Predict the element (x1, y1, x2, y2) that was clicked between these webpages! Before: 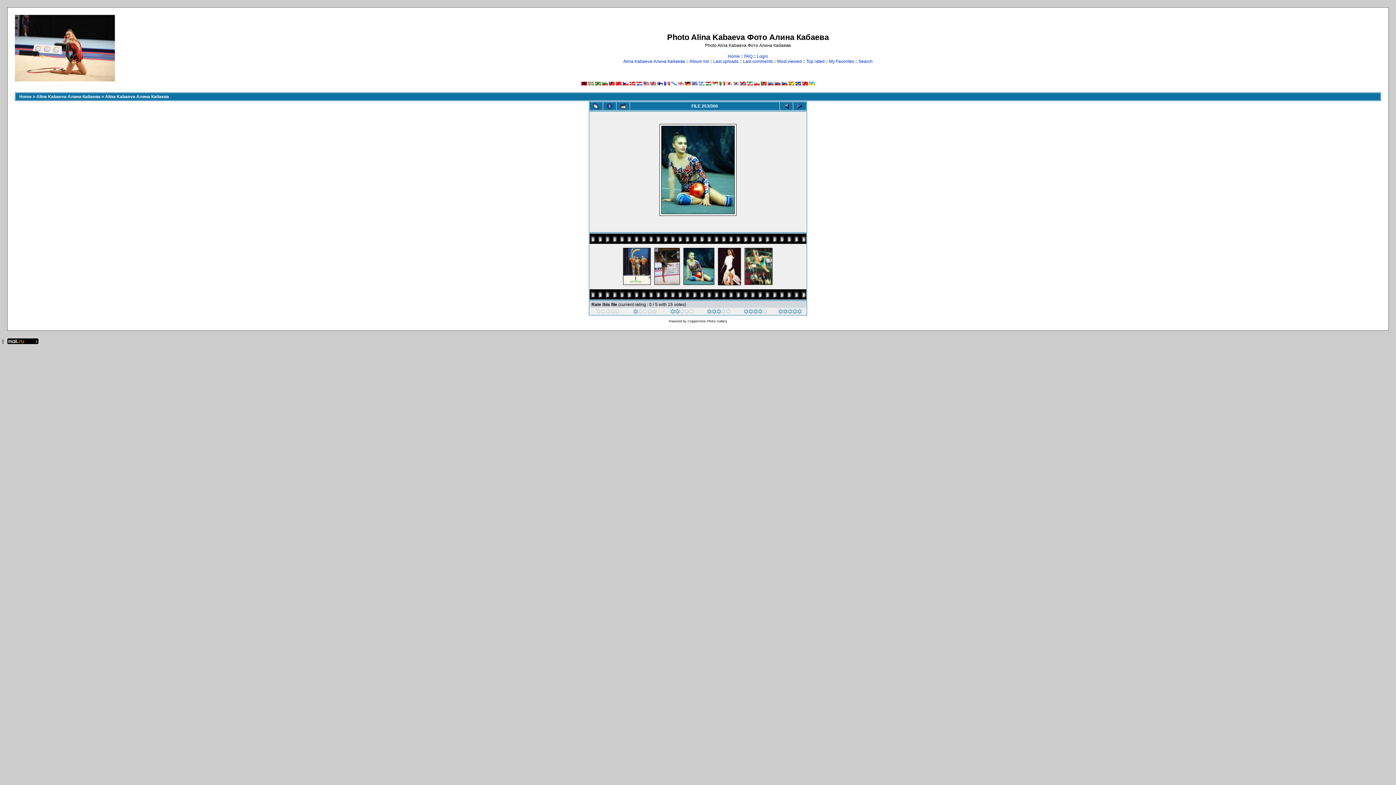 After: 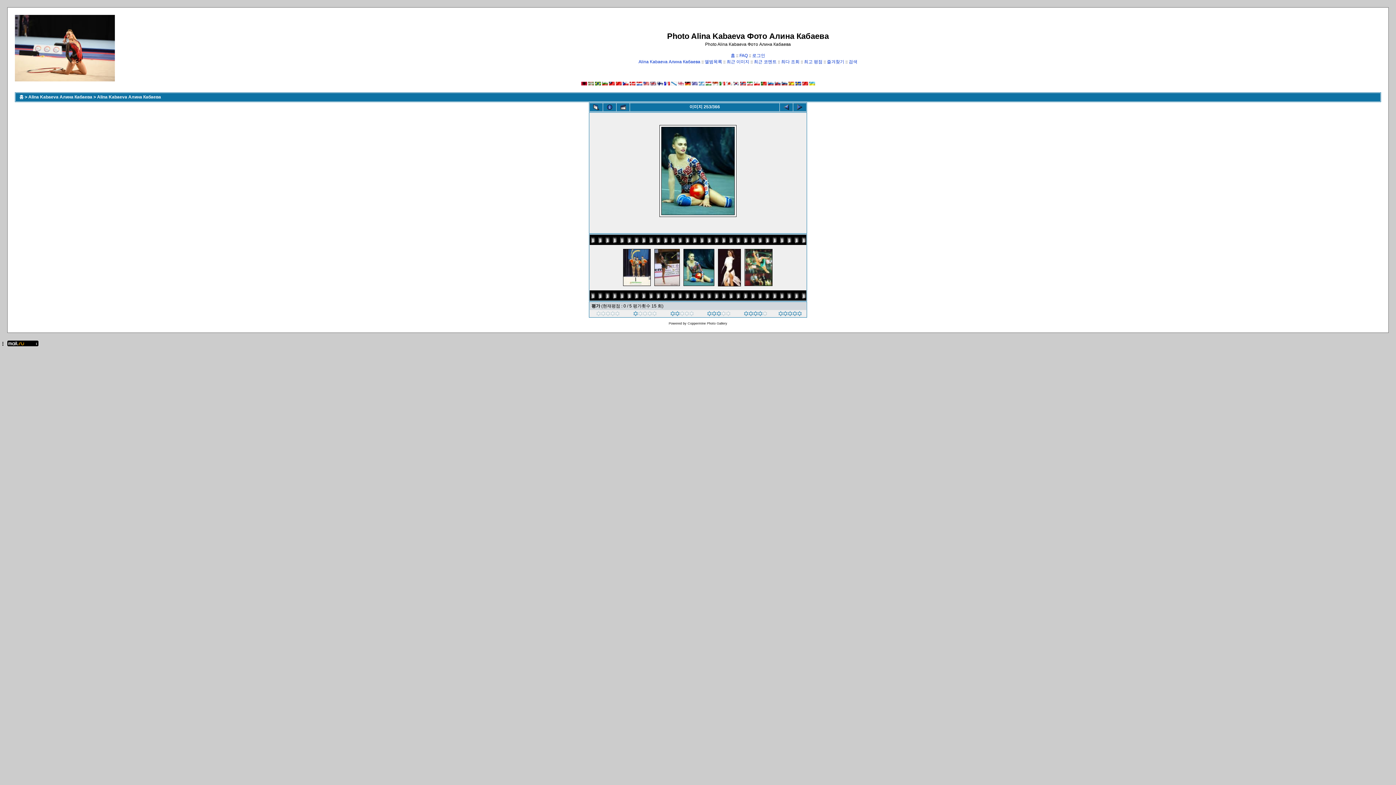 Action: bbox: (733, 81, 739, 86)